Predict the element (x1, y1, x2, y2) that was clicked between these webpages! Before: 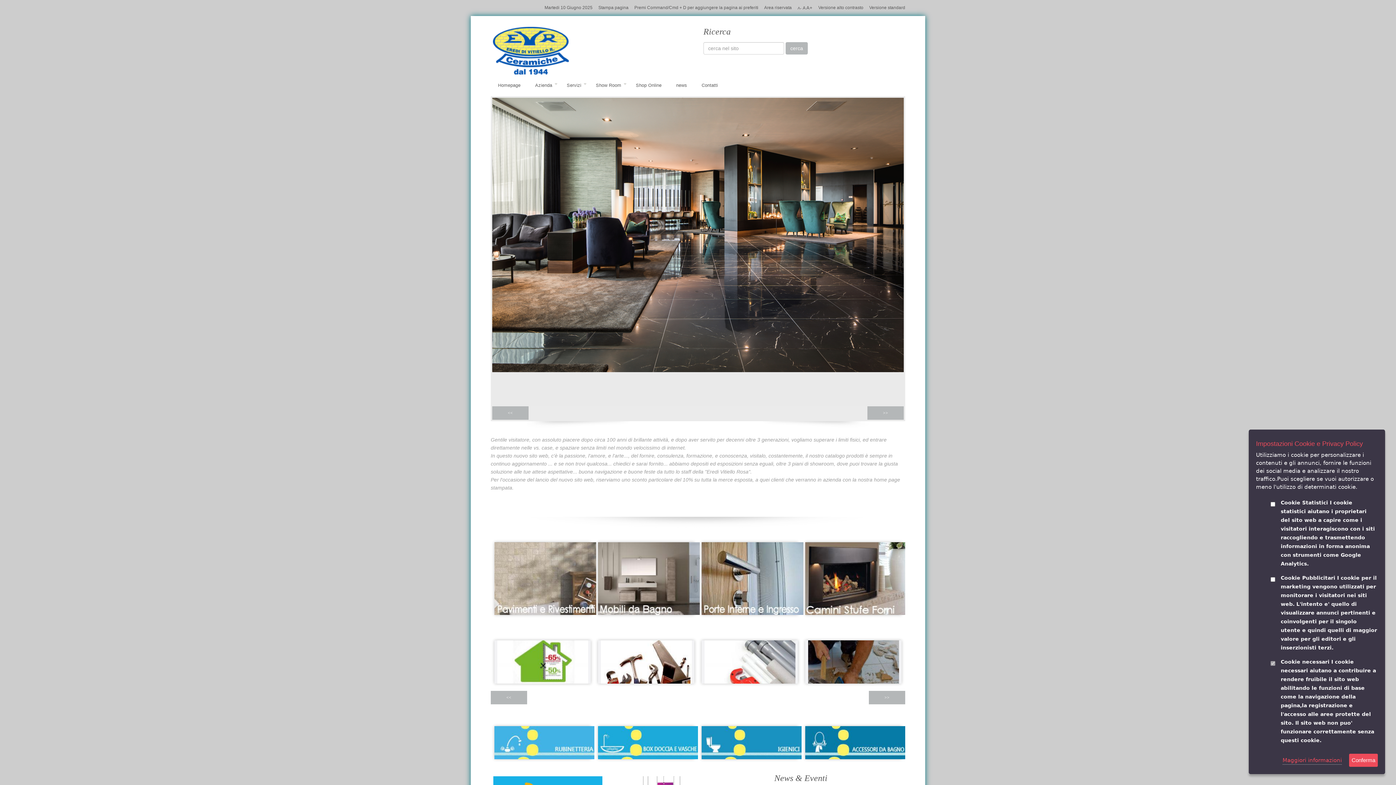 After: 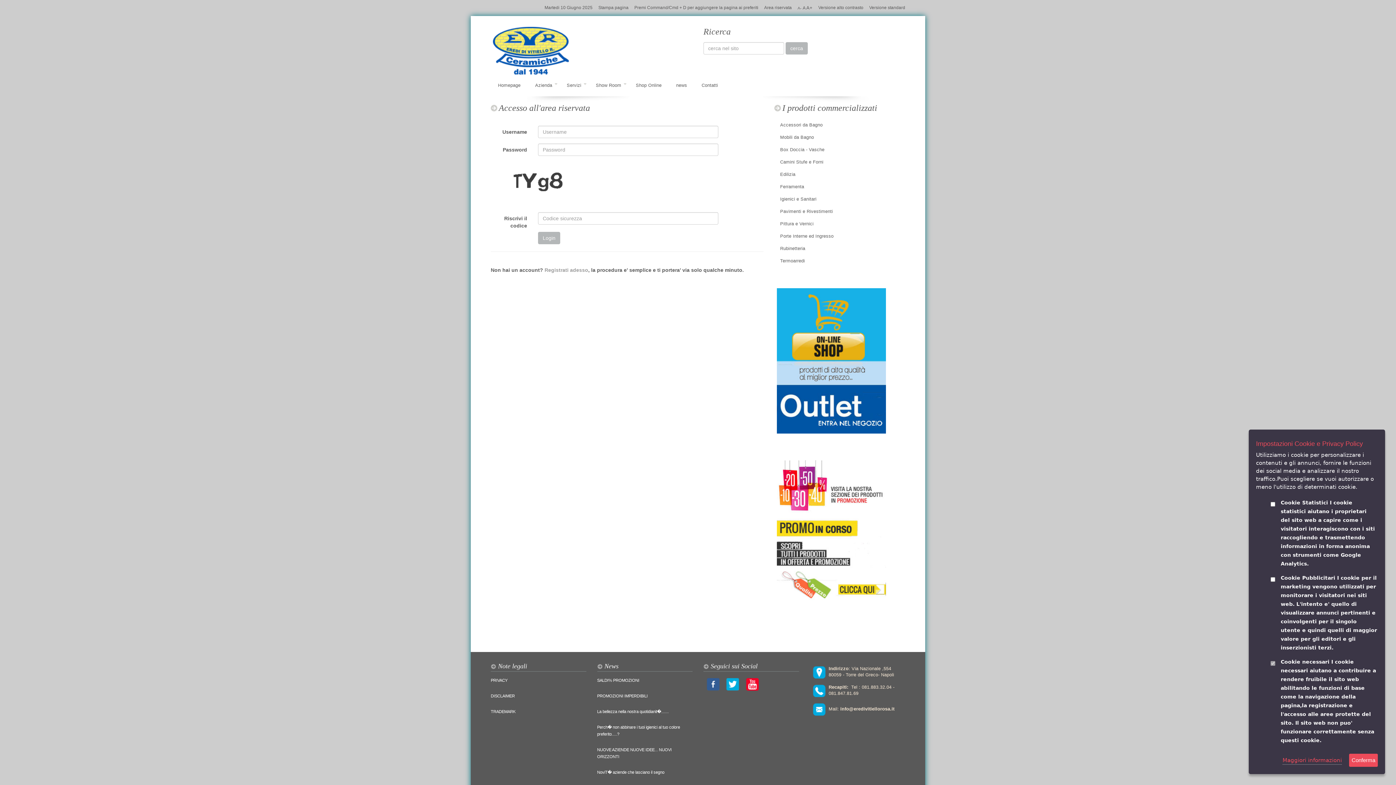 Action: bbox: (764, 3, 792, 12) label: Area riservata